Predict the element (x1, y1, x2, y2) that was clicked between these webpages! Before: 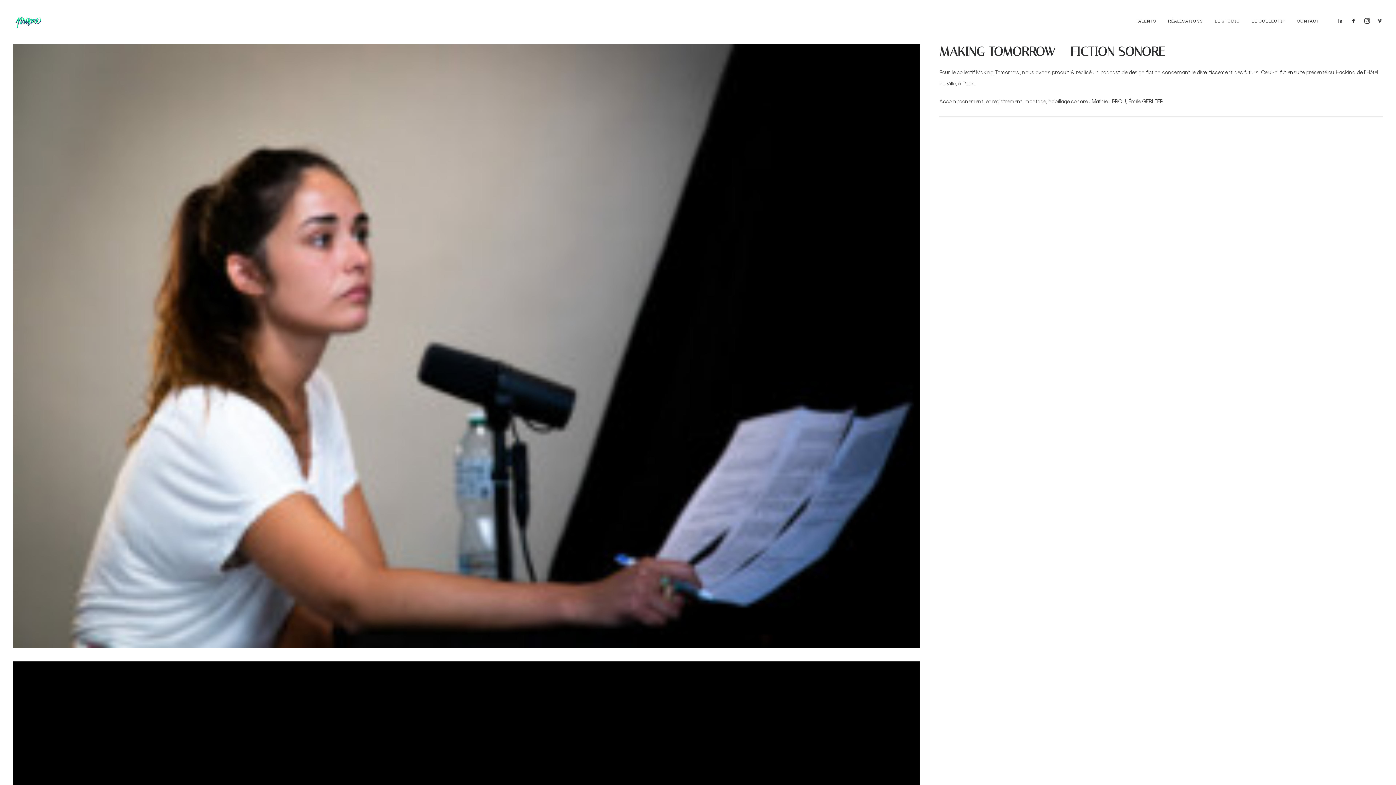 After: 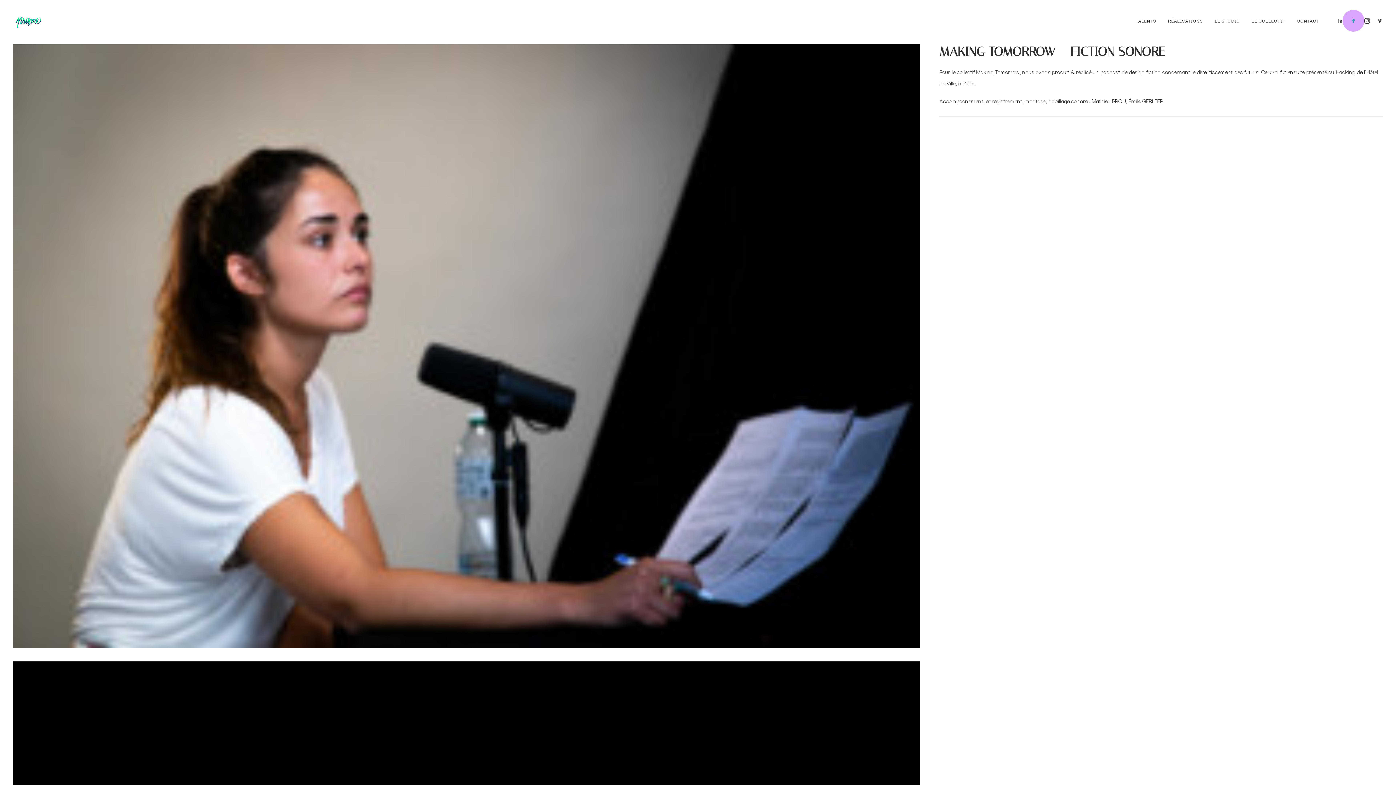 Action: bbox: (1347, 0, 1360, 41)